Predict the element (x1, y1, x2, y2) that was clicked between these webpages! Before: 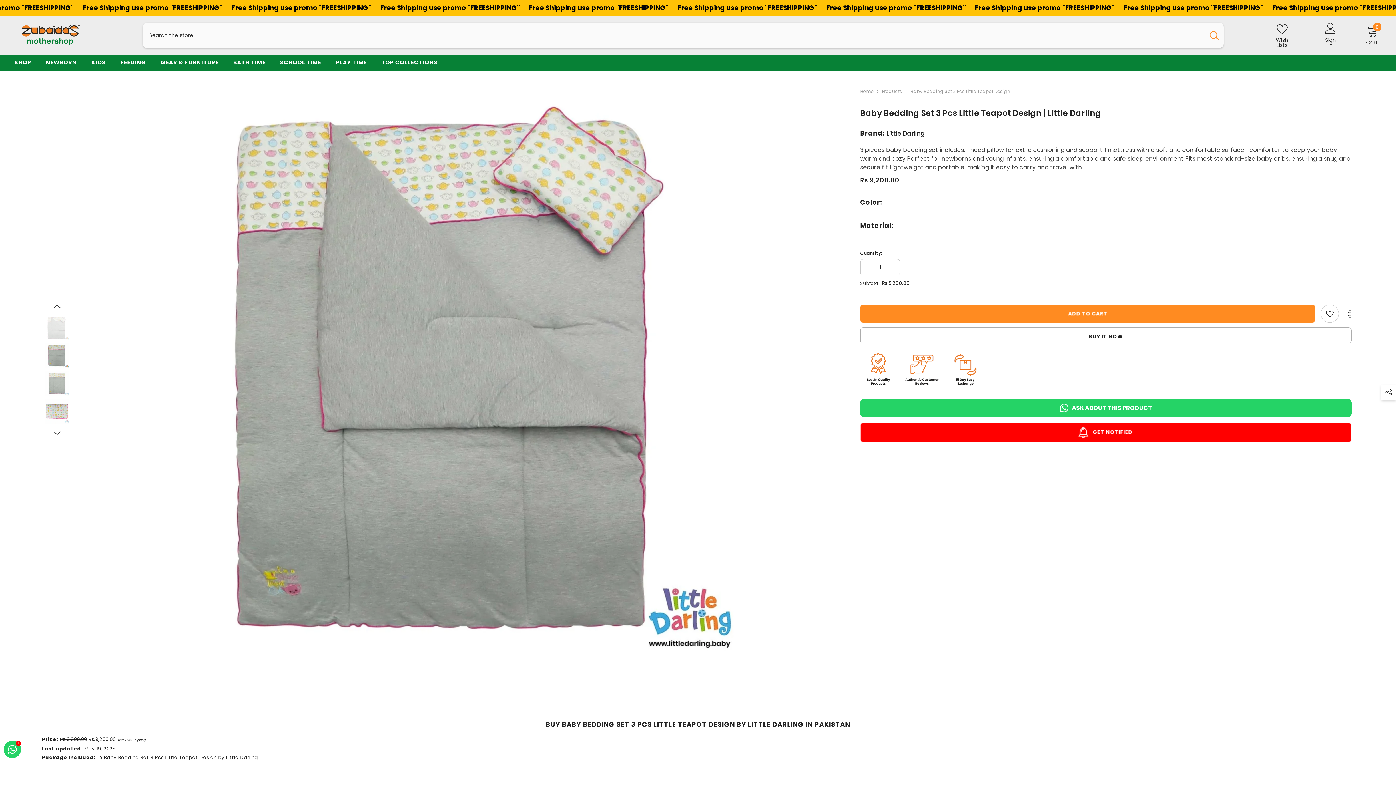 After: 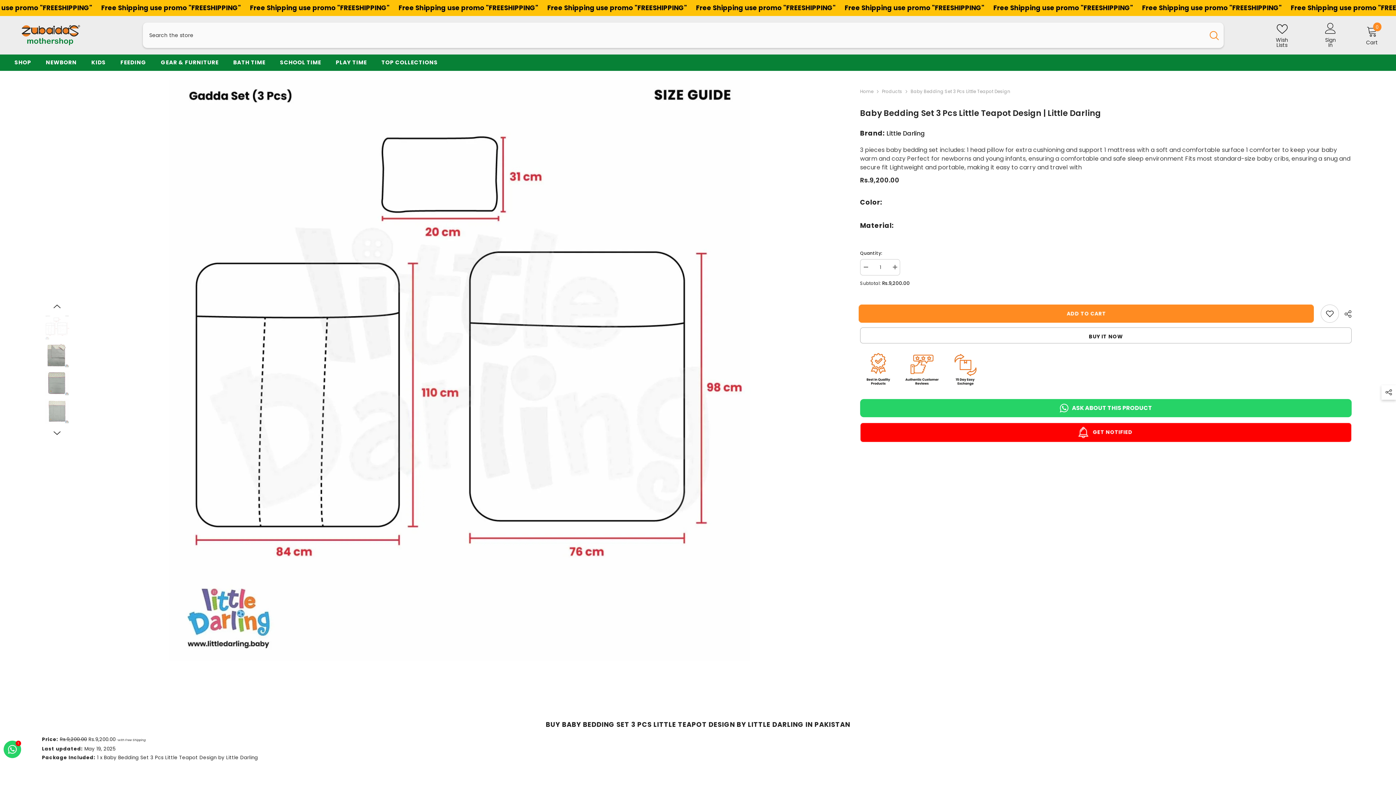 Action: label: Previous bbox: (51, 300, 62, 311)